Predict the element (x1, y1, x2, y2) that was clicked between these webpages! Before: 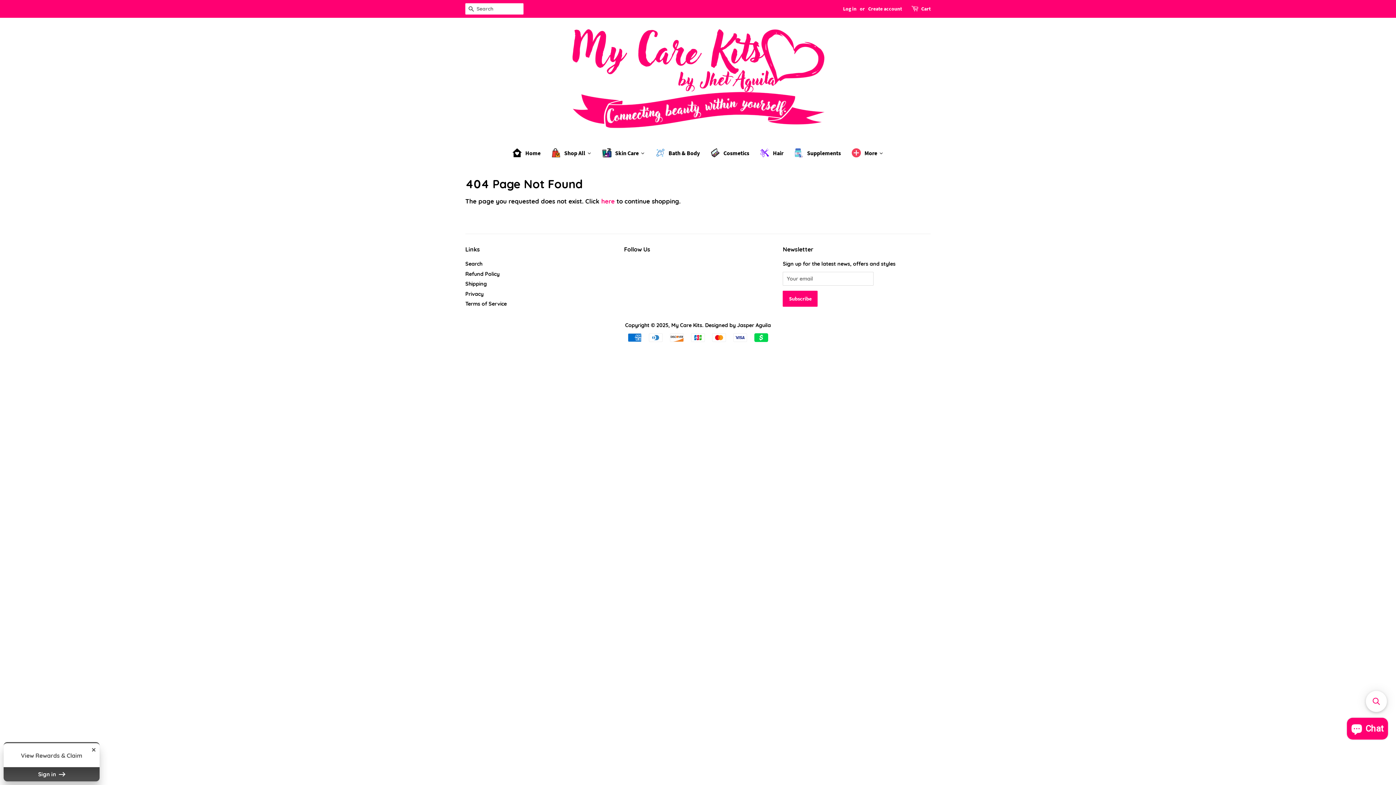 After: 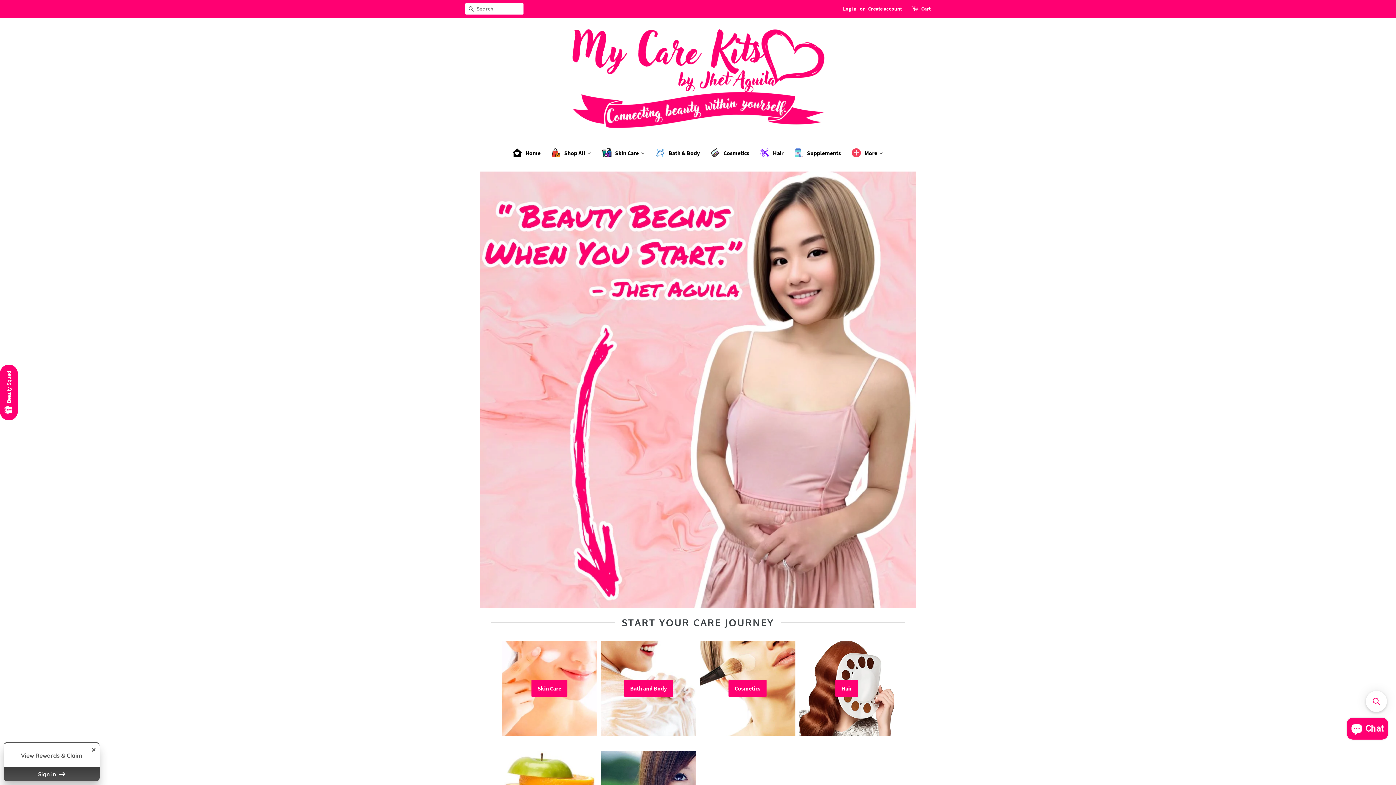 Action: bbox: (671, 322, 702, 328) label: My Care Kits